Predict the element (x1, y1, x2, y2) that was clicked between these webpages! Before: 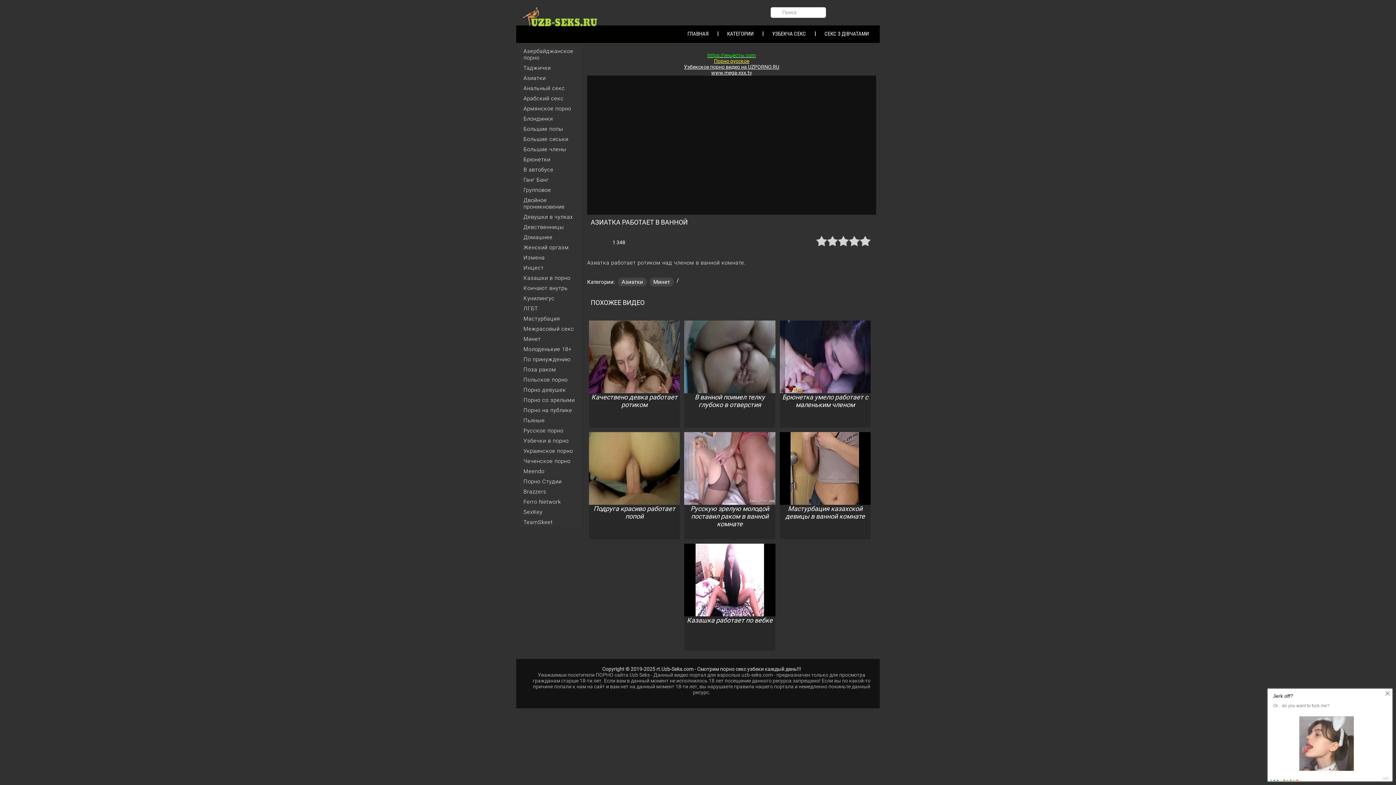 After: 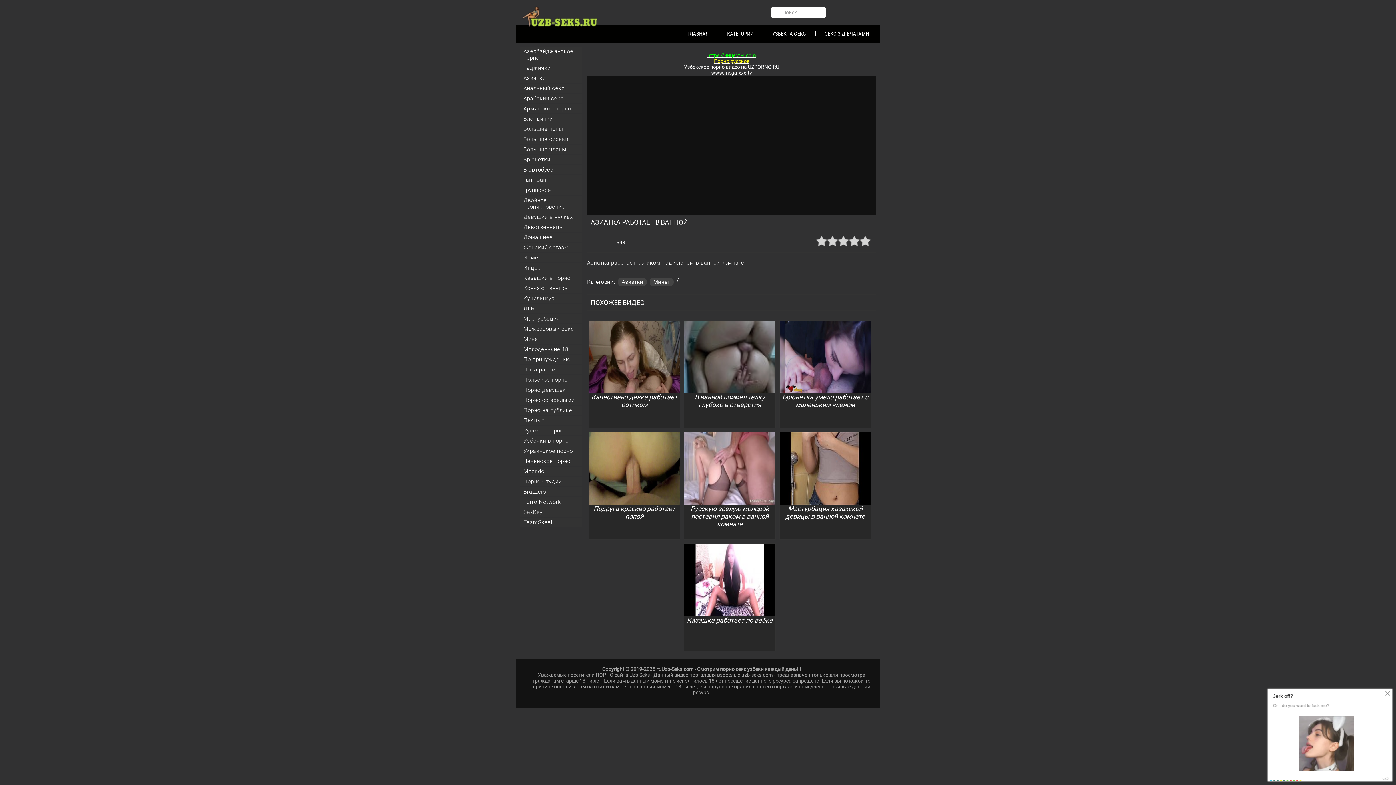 Action: label: Азиатки bbox: (520, 73, 581, 82)